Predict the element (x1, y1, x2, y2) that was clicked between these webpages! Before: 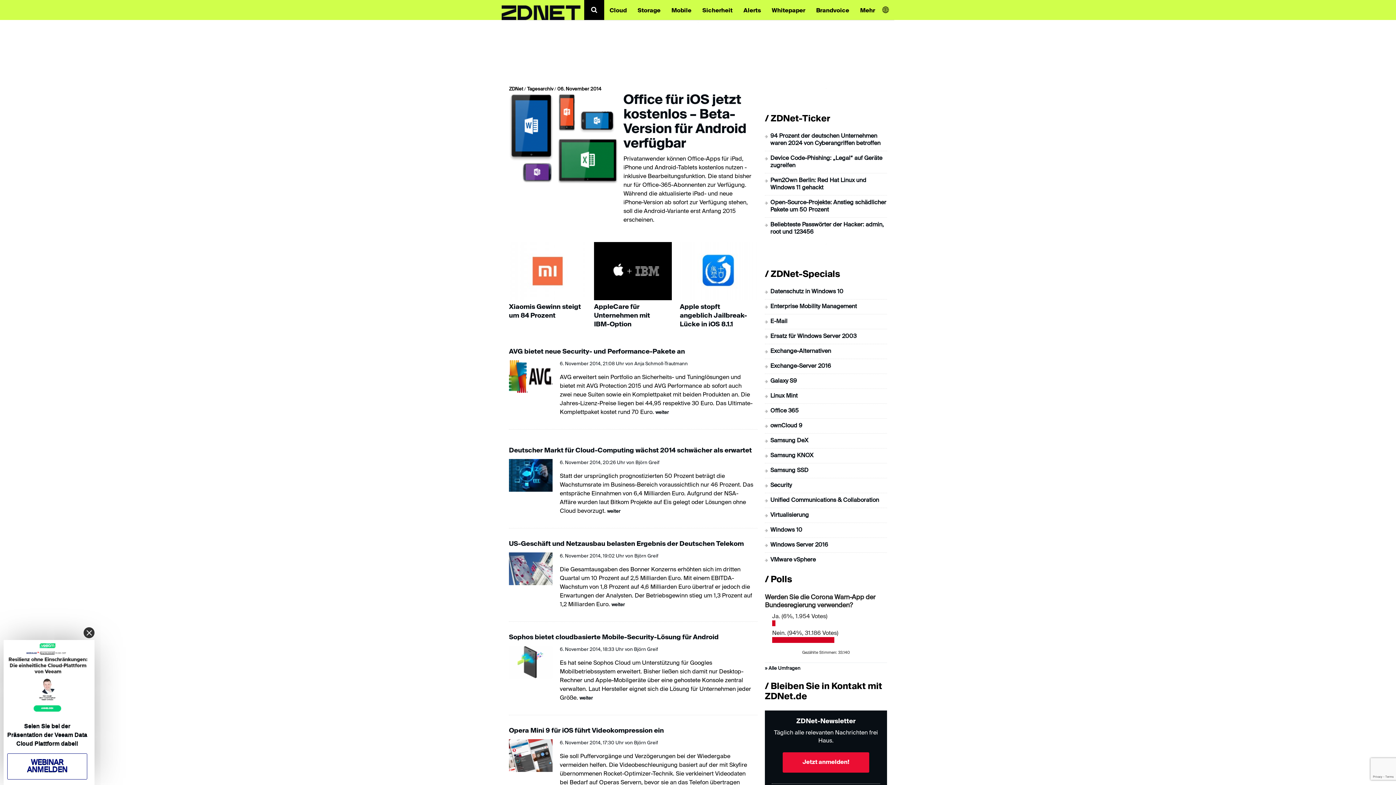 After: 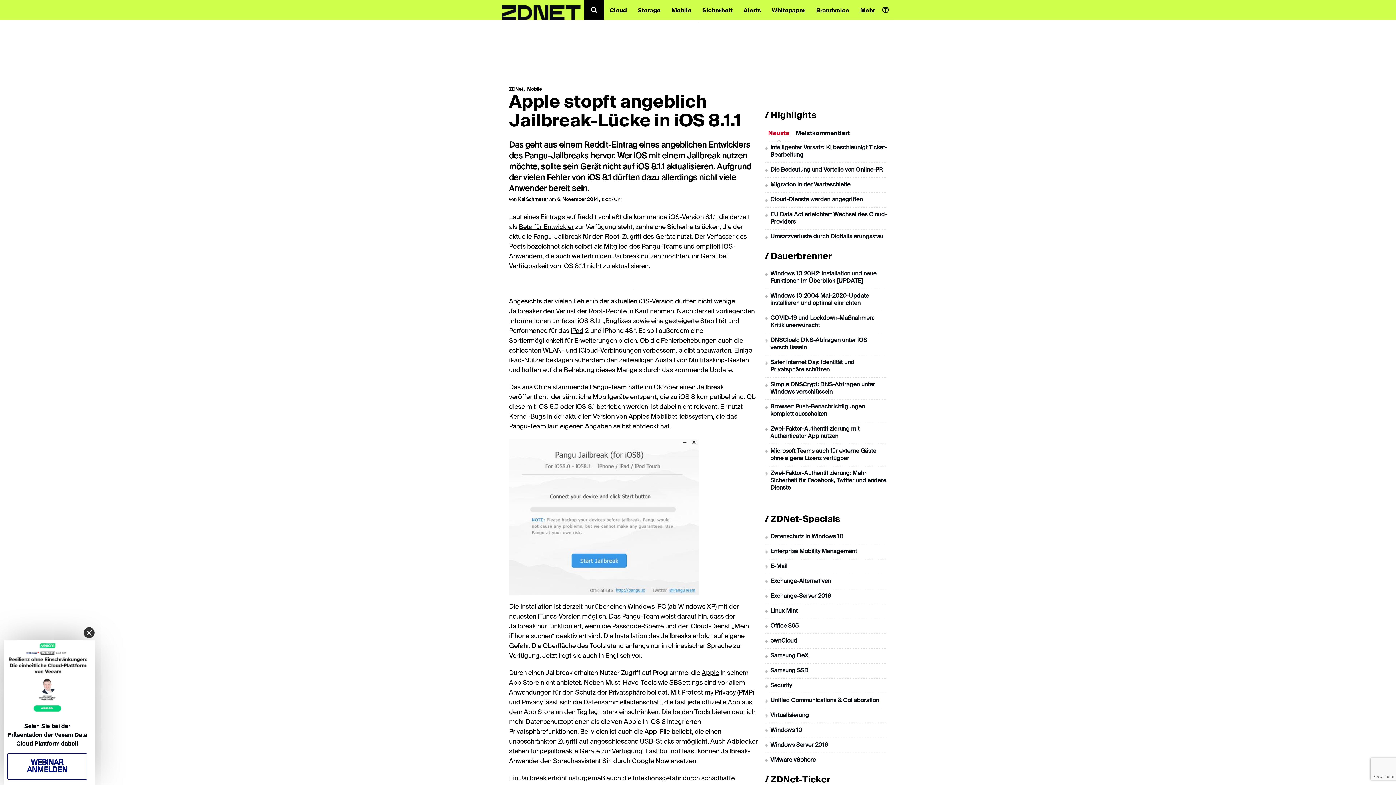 Action: bbox: (680, 297, 757, 301)